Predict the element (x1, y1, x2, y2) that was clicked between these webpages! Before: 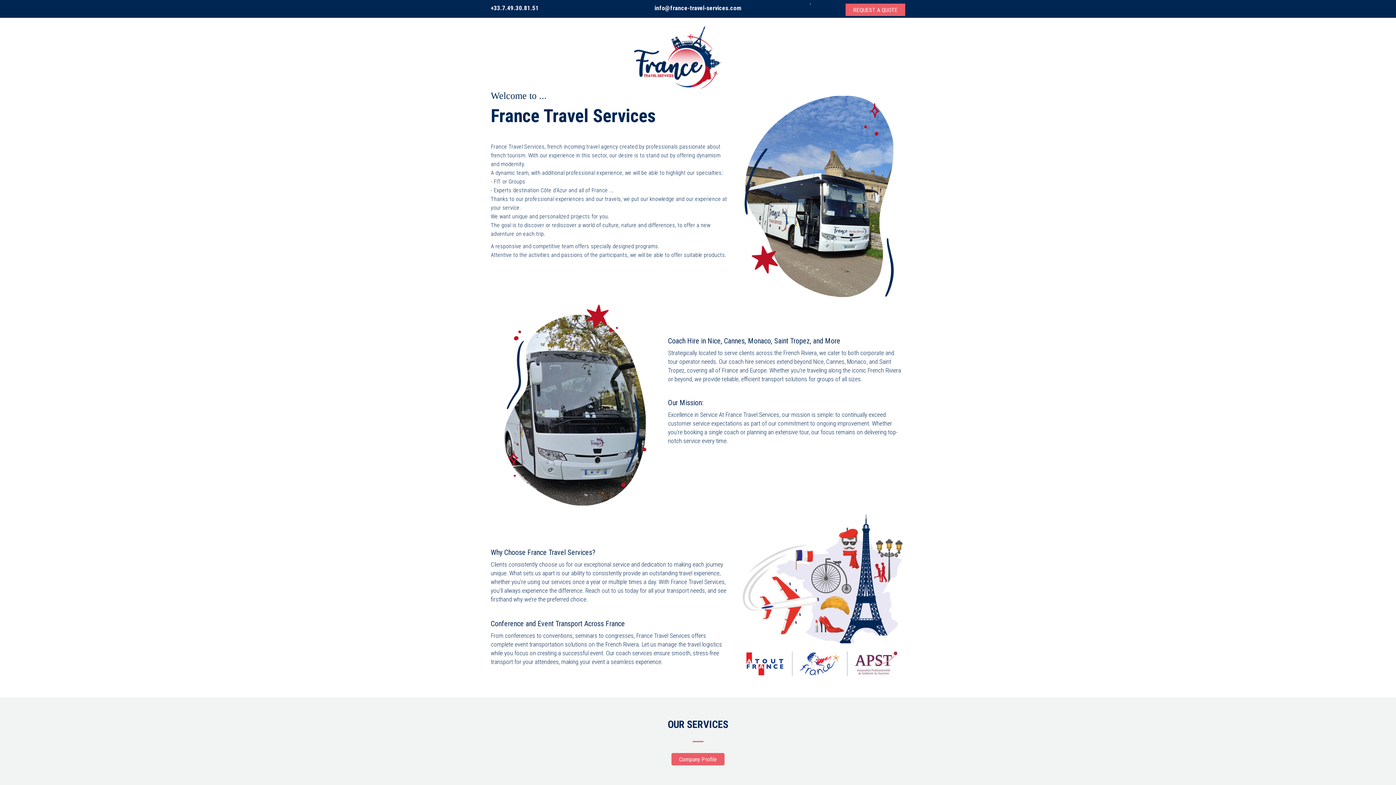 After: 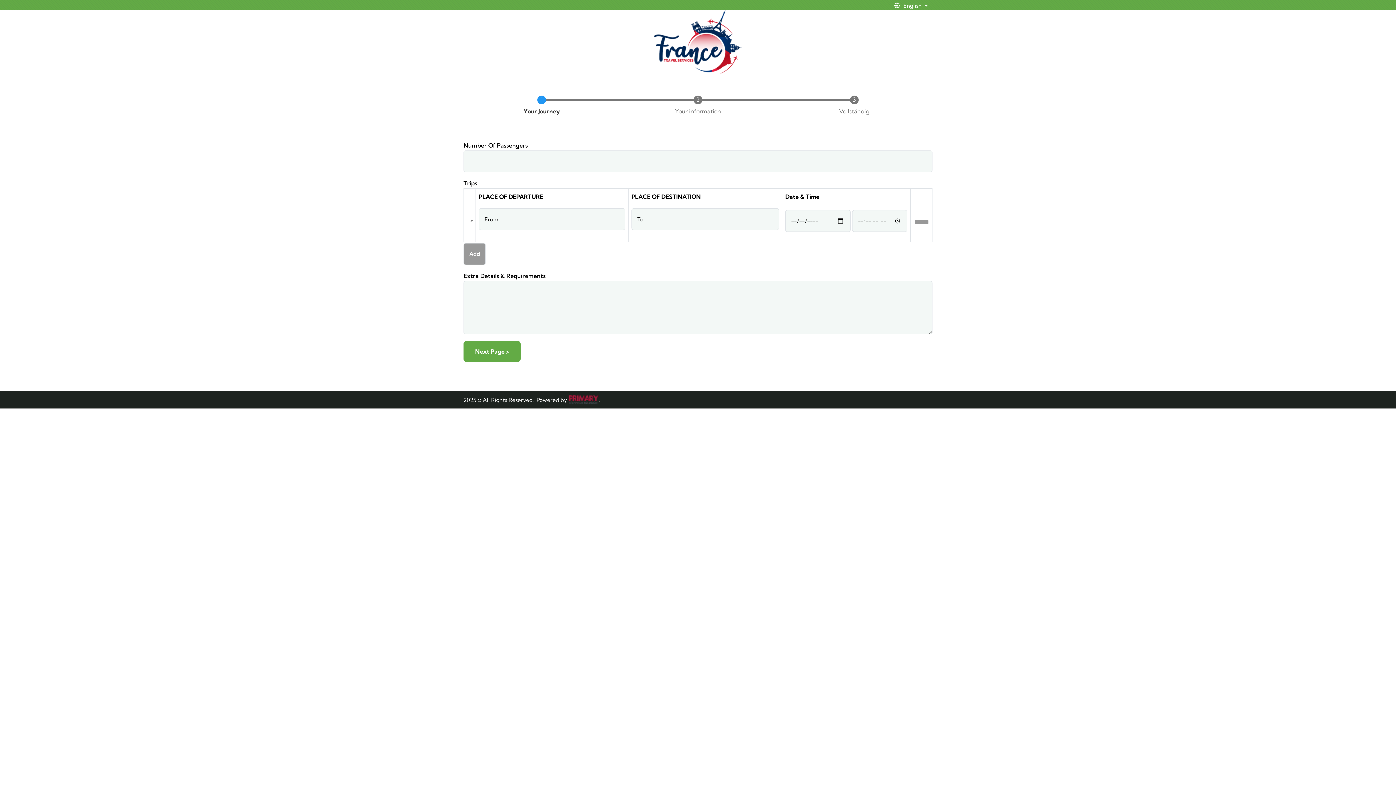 Action: label: REQUEST A QUOTE bbox: (845, 3, 905, 16)